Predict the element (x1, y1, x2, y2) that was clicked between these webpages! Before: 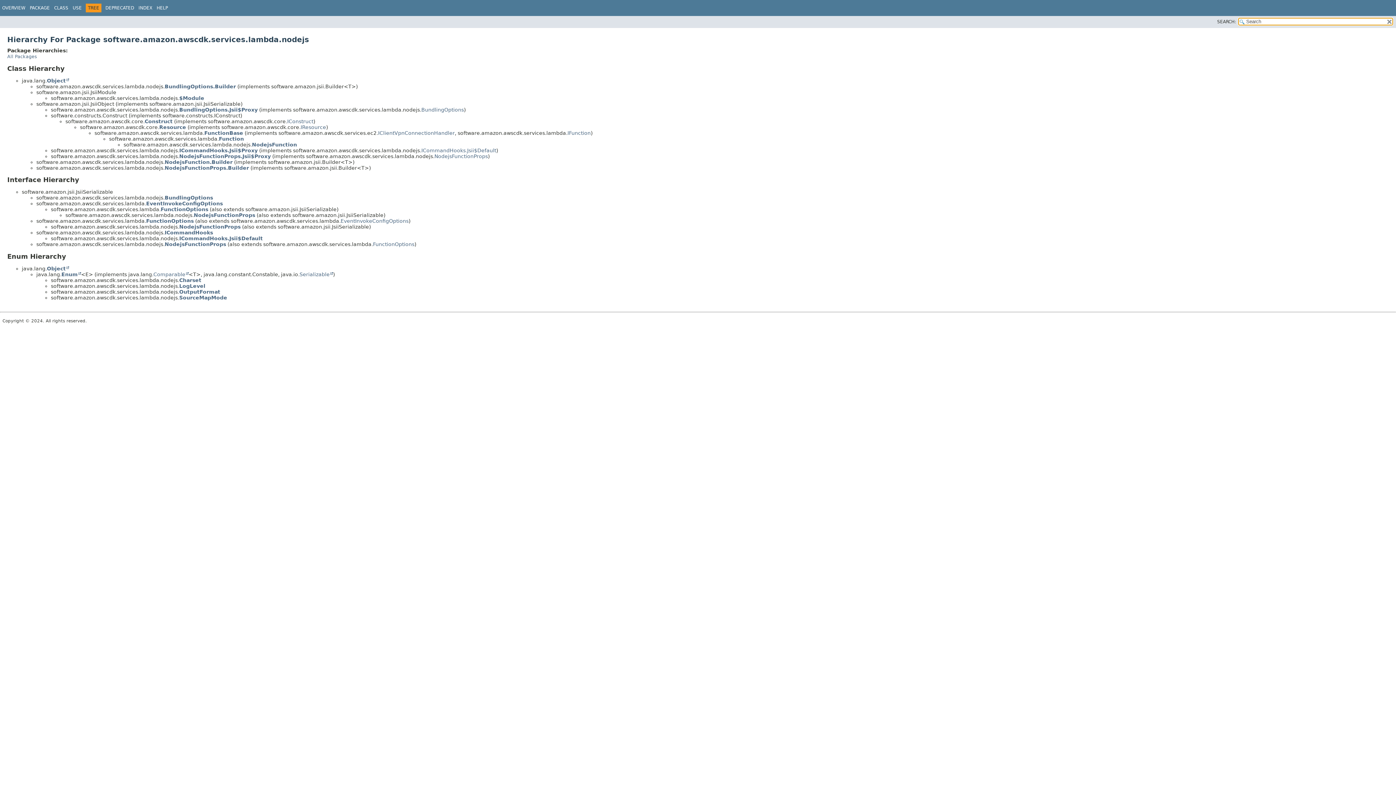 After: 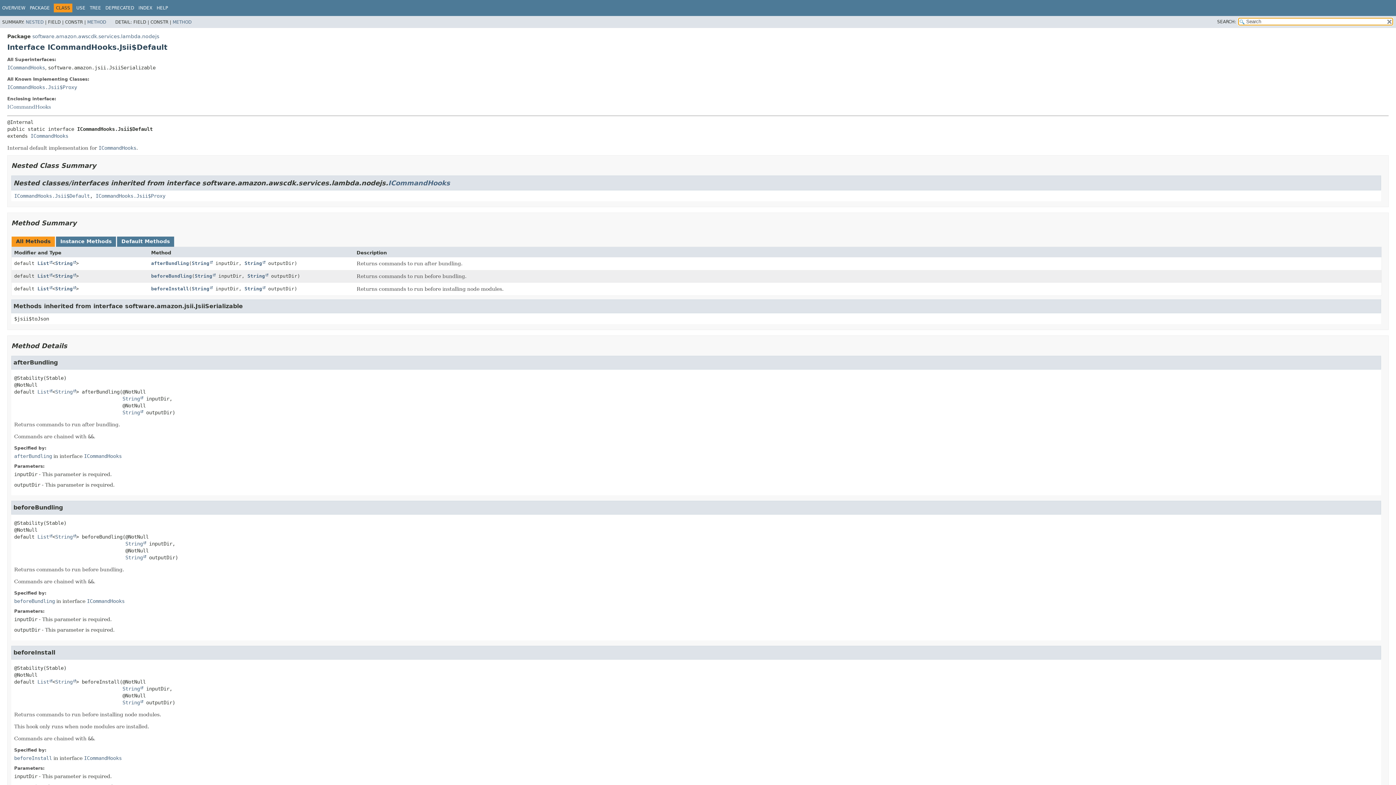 Action: bbox: (179, 235, 262, 241) label: ICommandHooks.Jsii$Default